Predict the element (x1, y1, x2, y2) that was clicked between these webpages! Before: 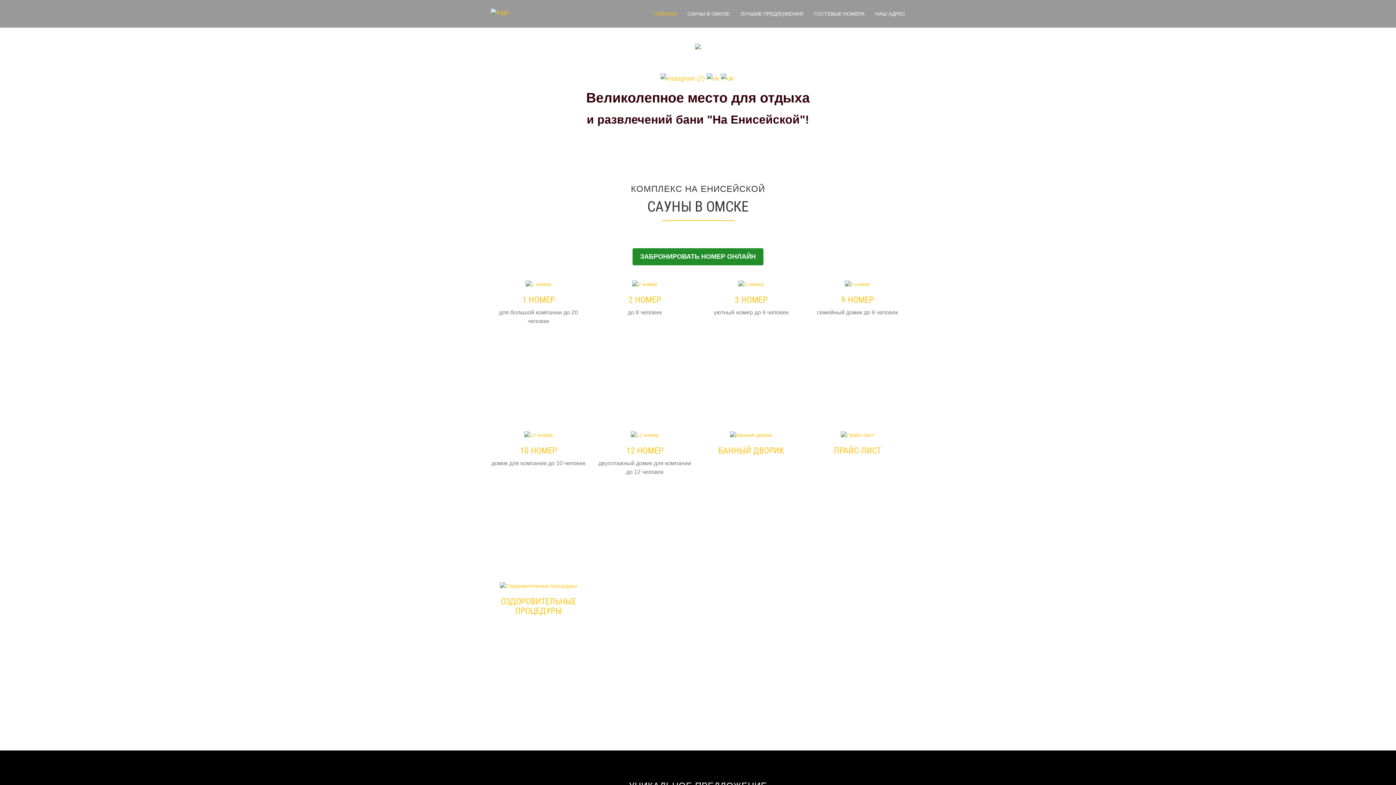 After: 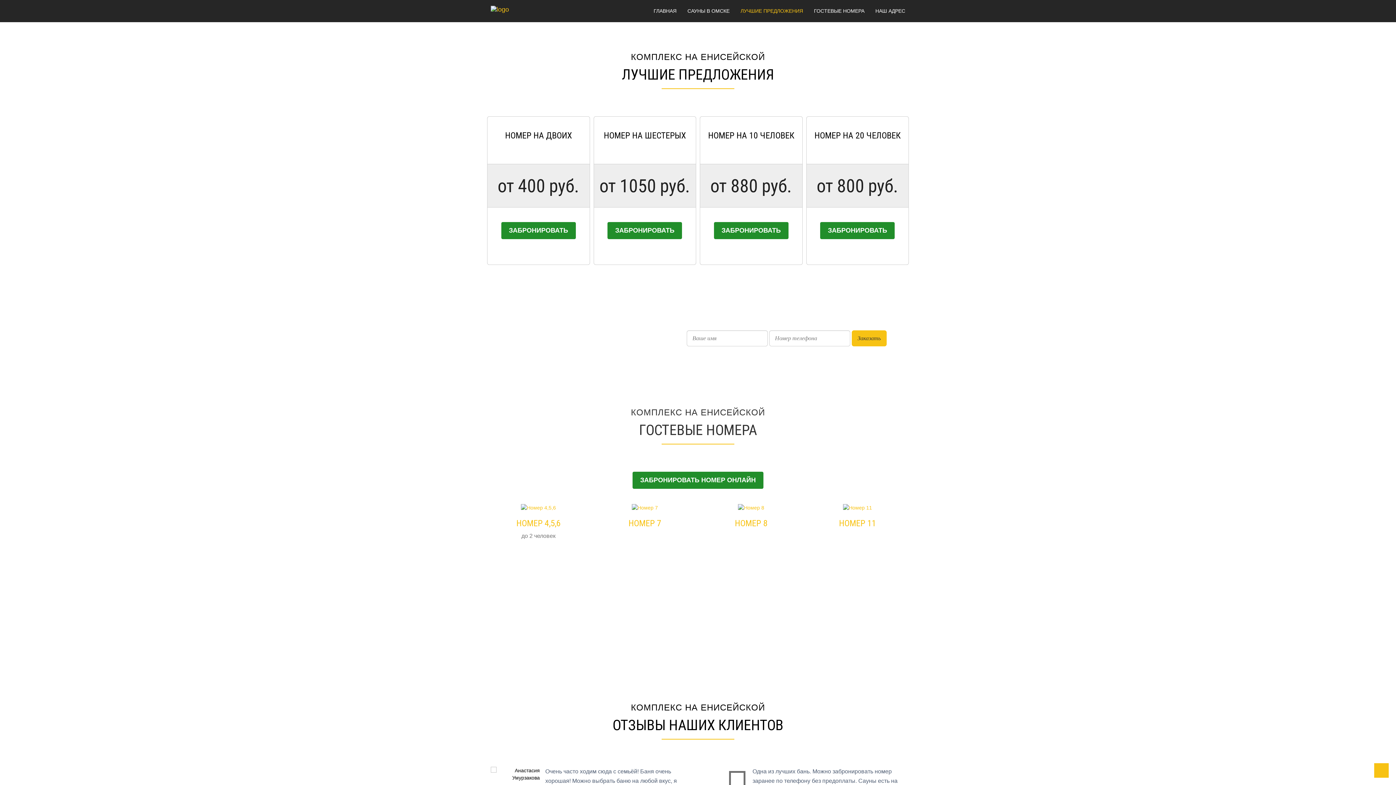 Action: label: ЛУЧШИЕ ПРЕДЛОЖЕНИЯ bbox: (735, 2, 808, 24)